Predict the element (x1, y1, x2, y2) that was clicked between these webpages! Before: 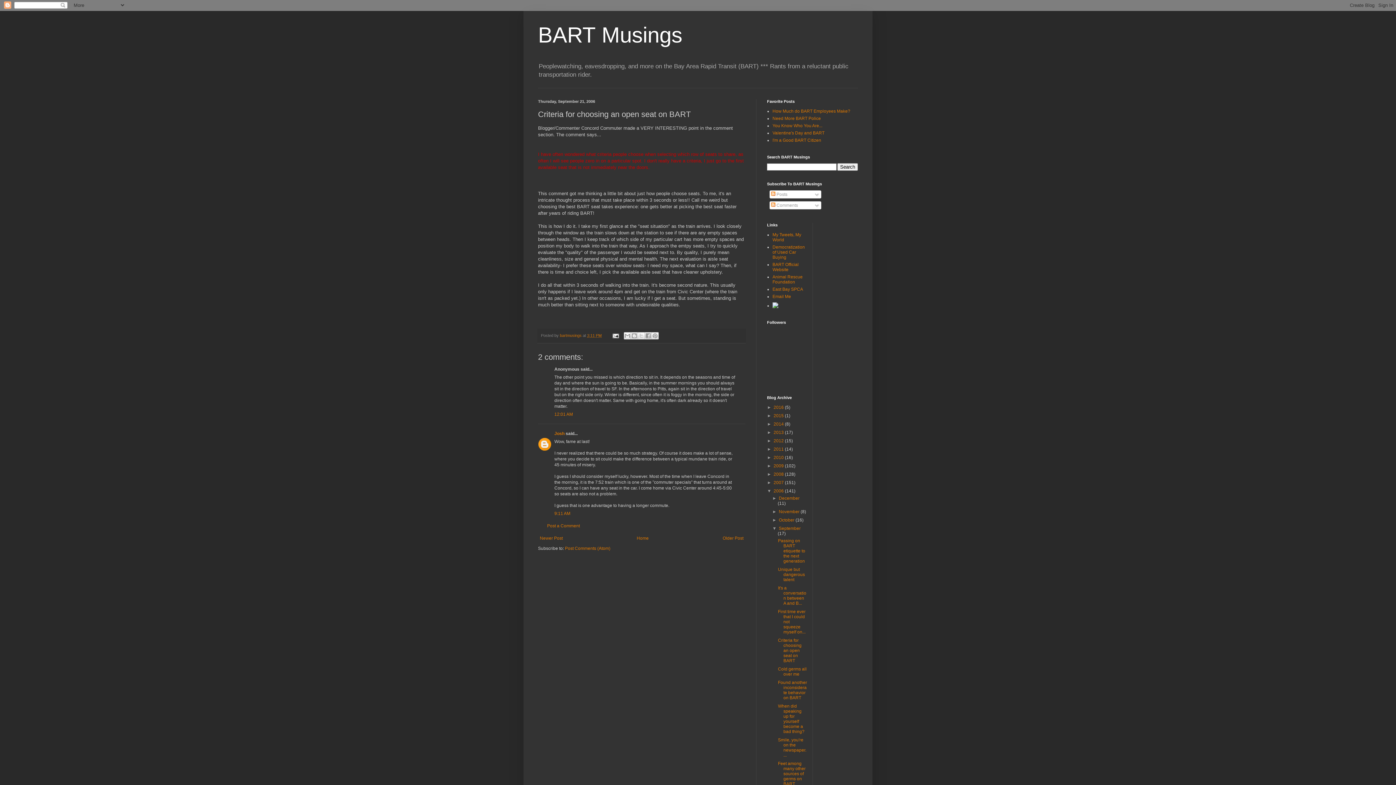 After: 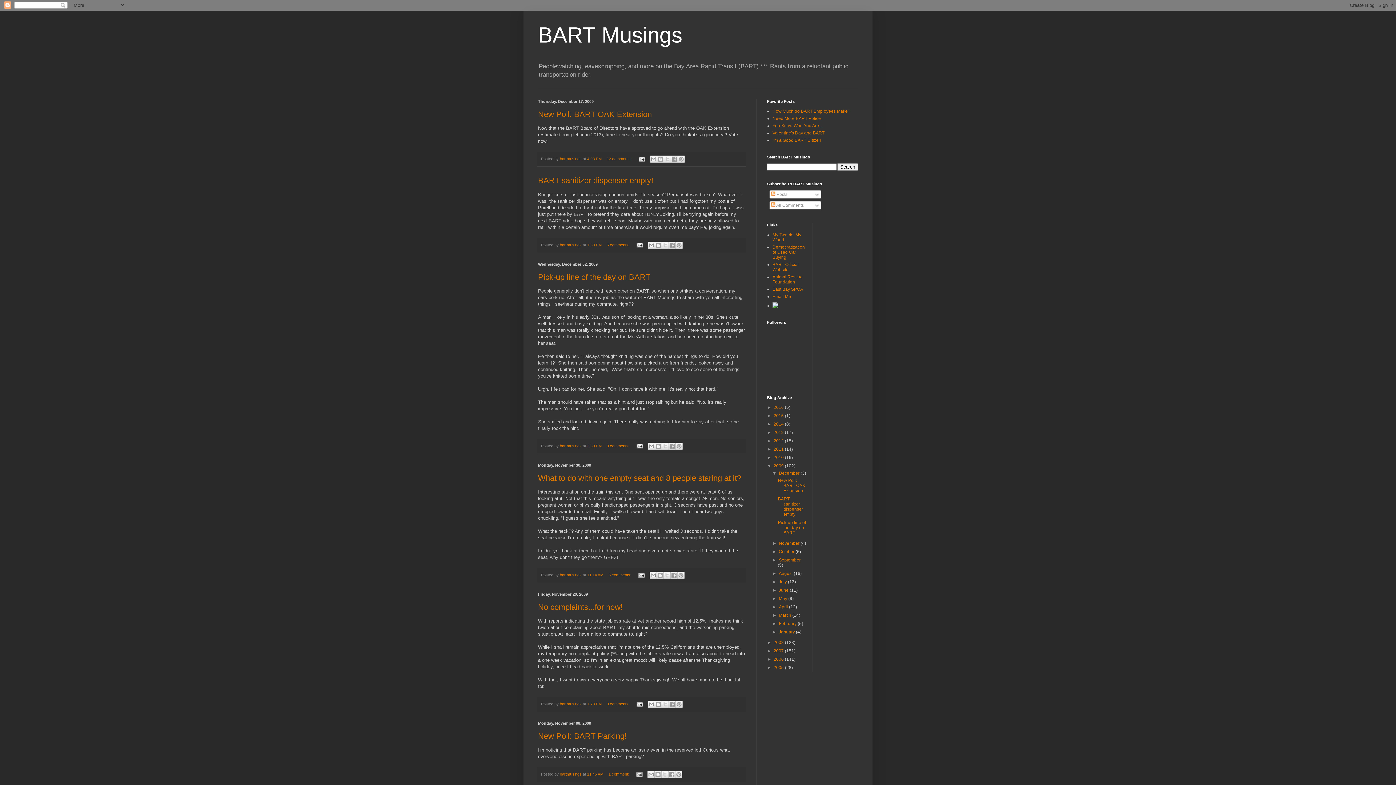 Action: bbox: (773, 463, 785, 468) label: 2009 